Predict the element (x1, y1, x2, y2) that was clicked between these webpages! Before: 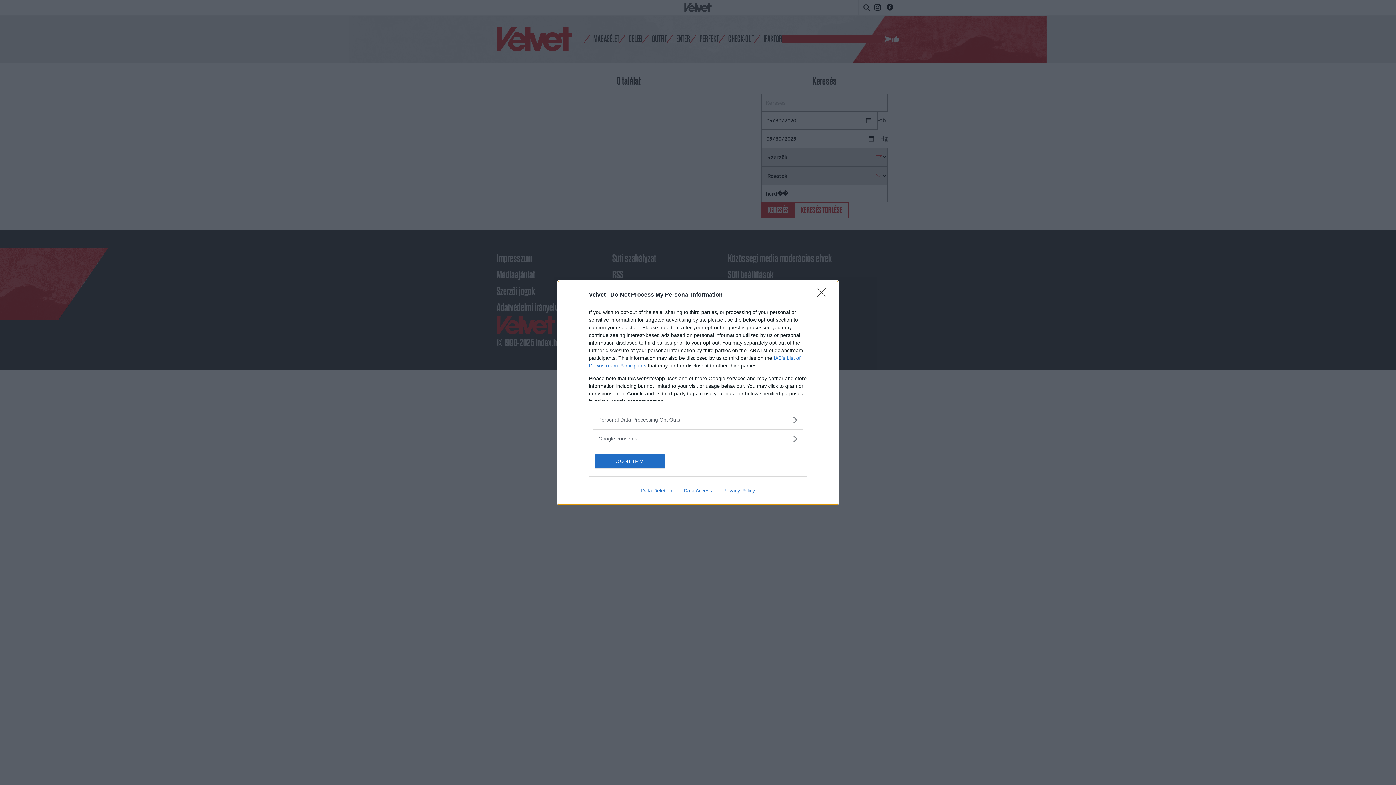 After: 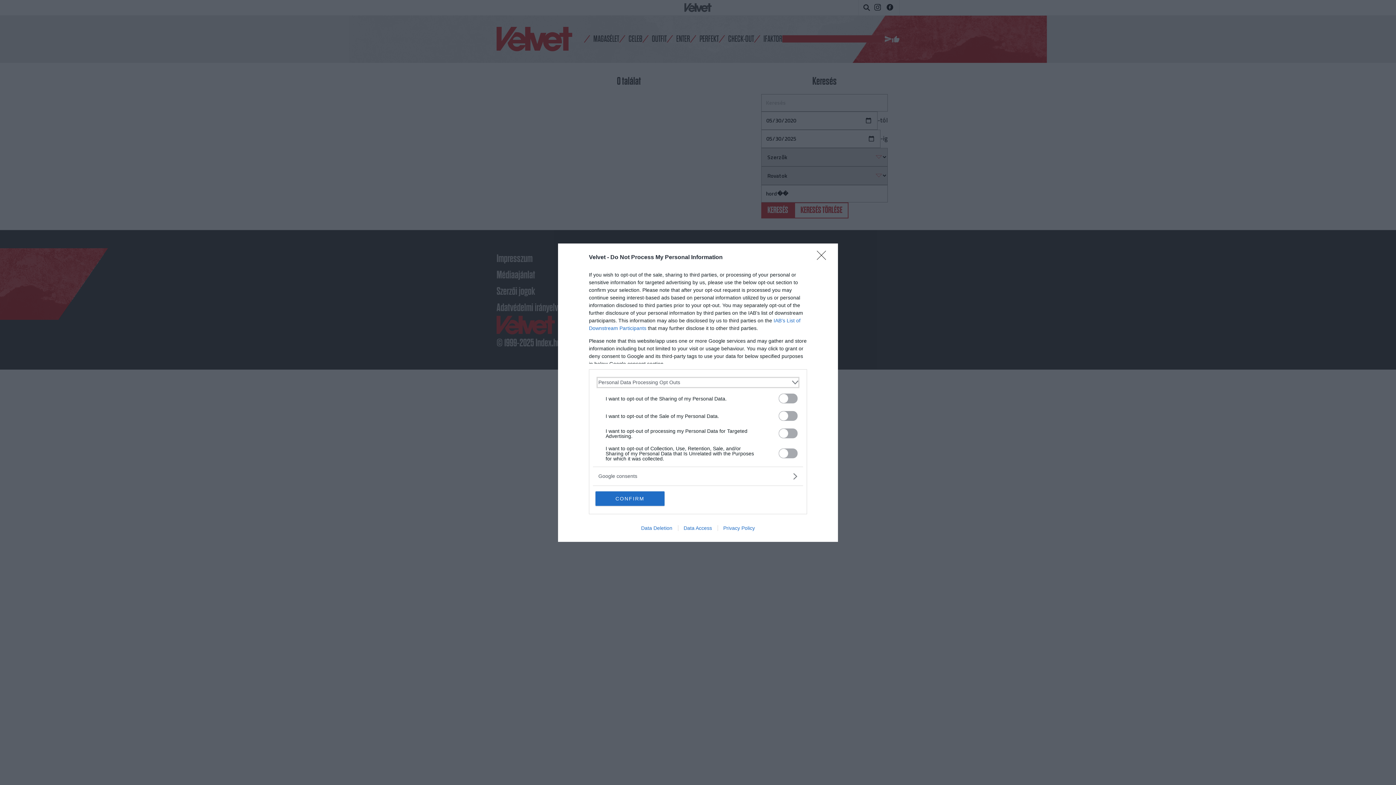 Action: bbox: (598, 416, 797, 423) label: Opt-Outs